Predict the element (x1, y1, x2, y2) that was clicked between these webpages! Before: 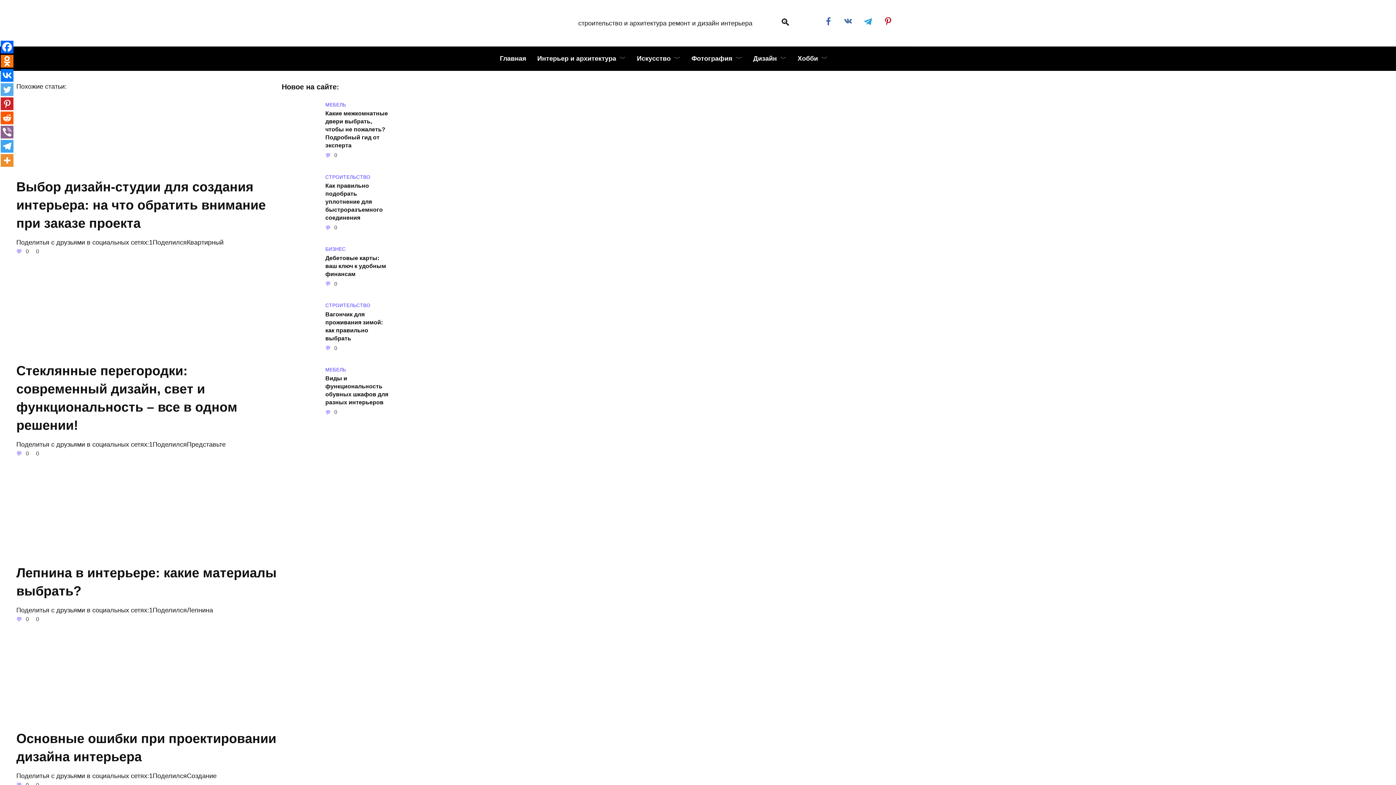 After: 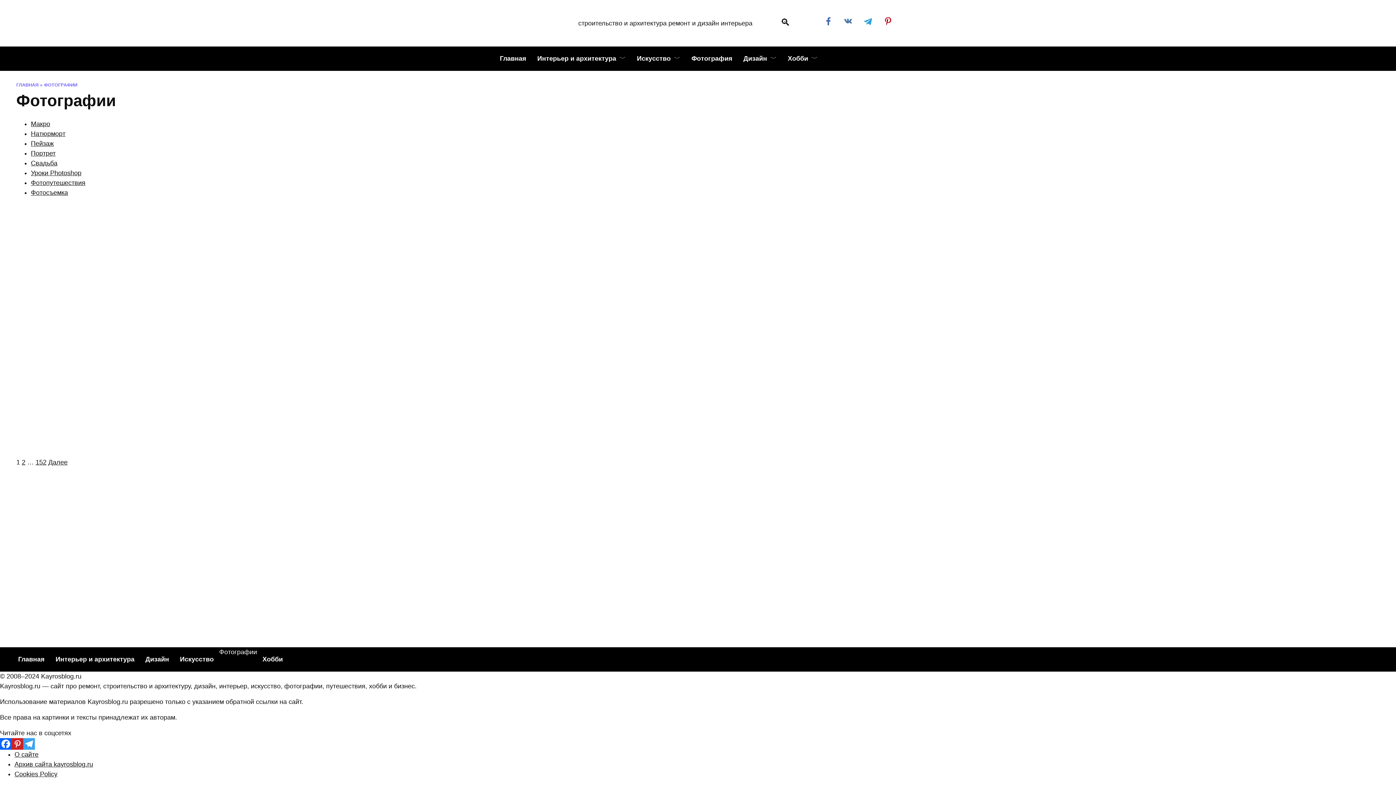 Action: label: Фотография bbox: (686, 46, 748, 70)